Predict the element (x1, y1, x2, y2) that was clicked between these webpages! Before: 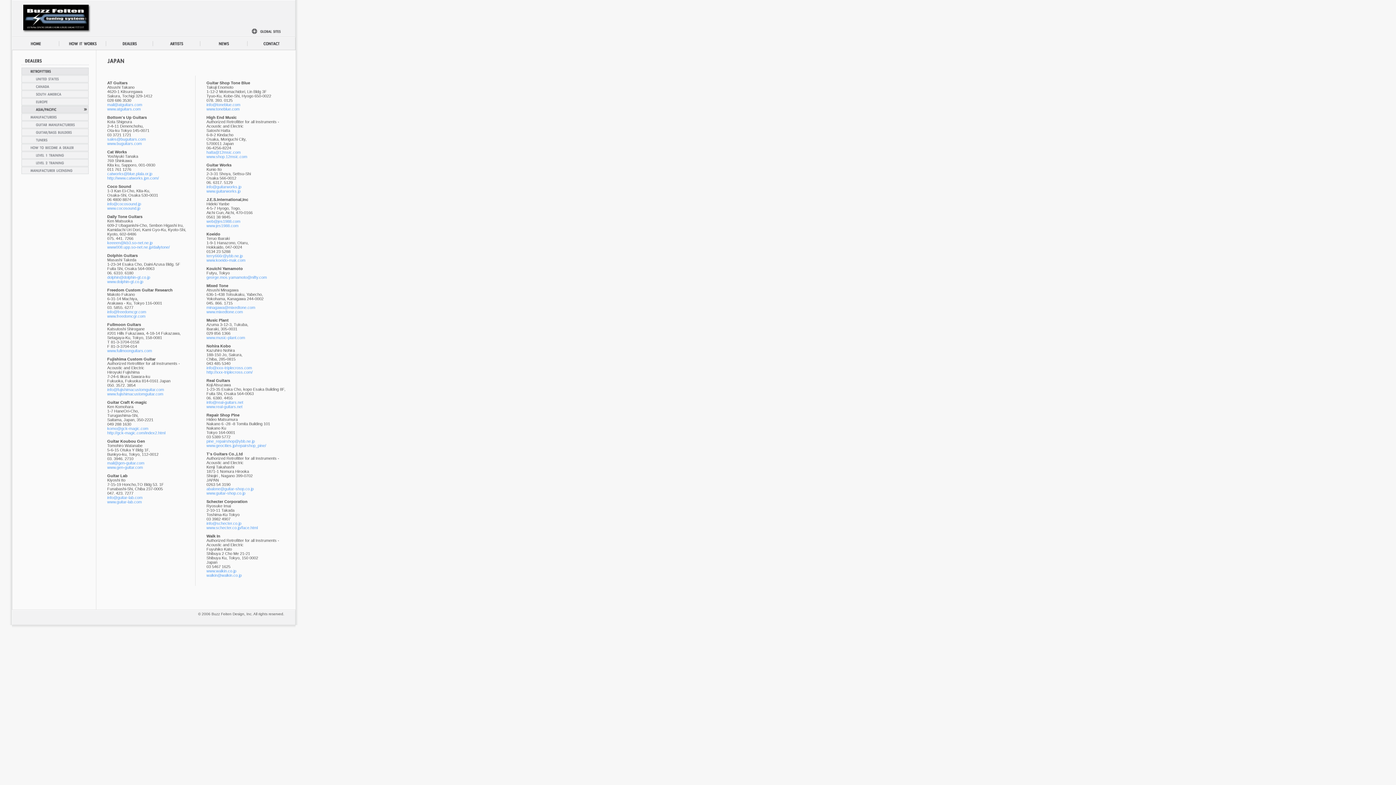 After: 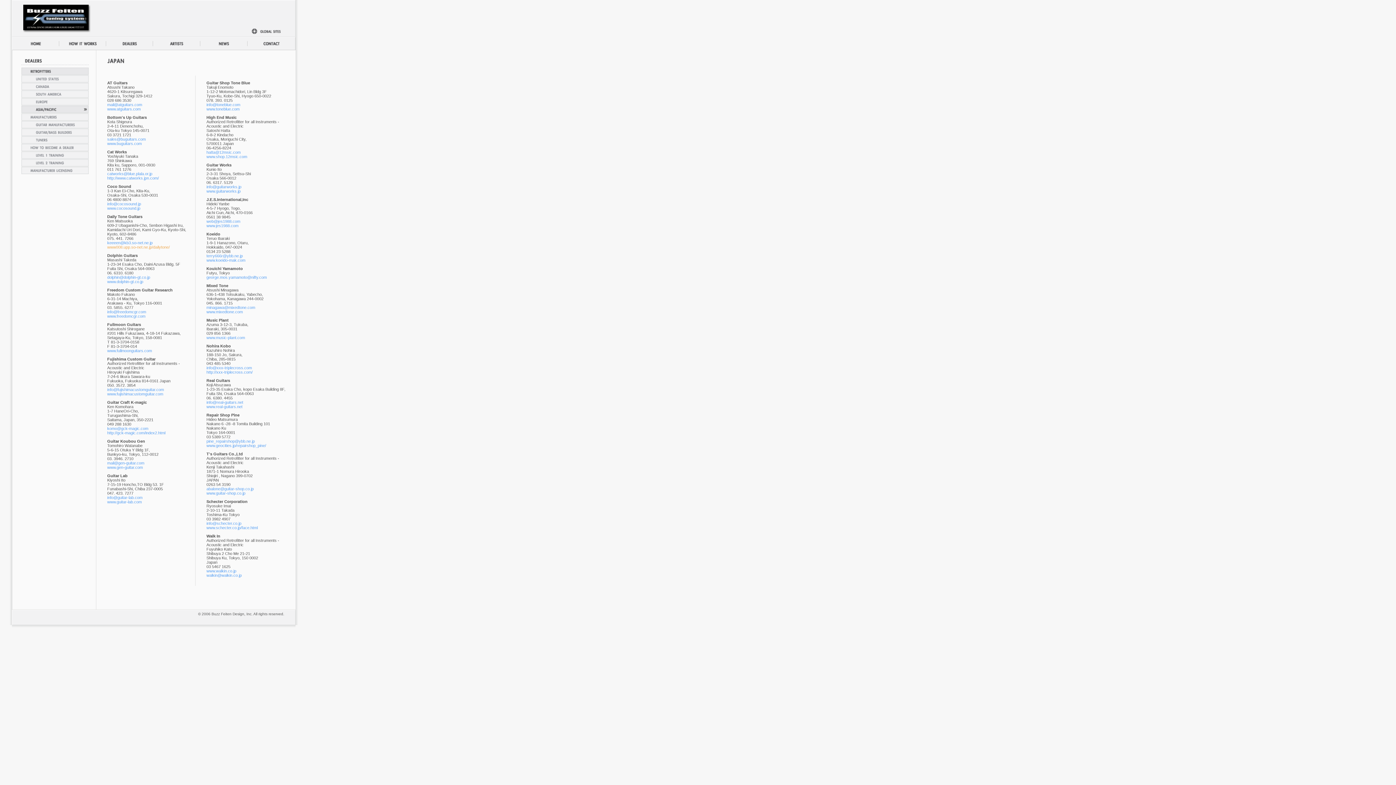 Action: label: www008.upp.so-net.ne.jp/dailytone/ bbox: (107, 245, 169, 249)